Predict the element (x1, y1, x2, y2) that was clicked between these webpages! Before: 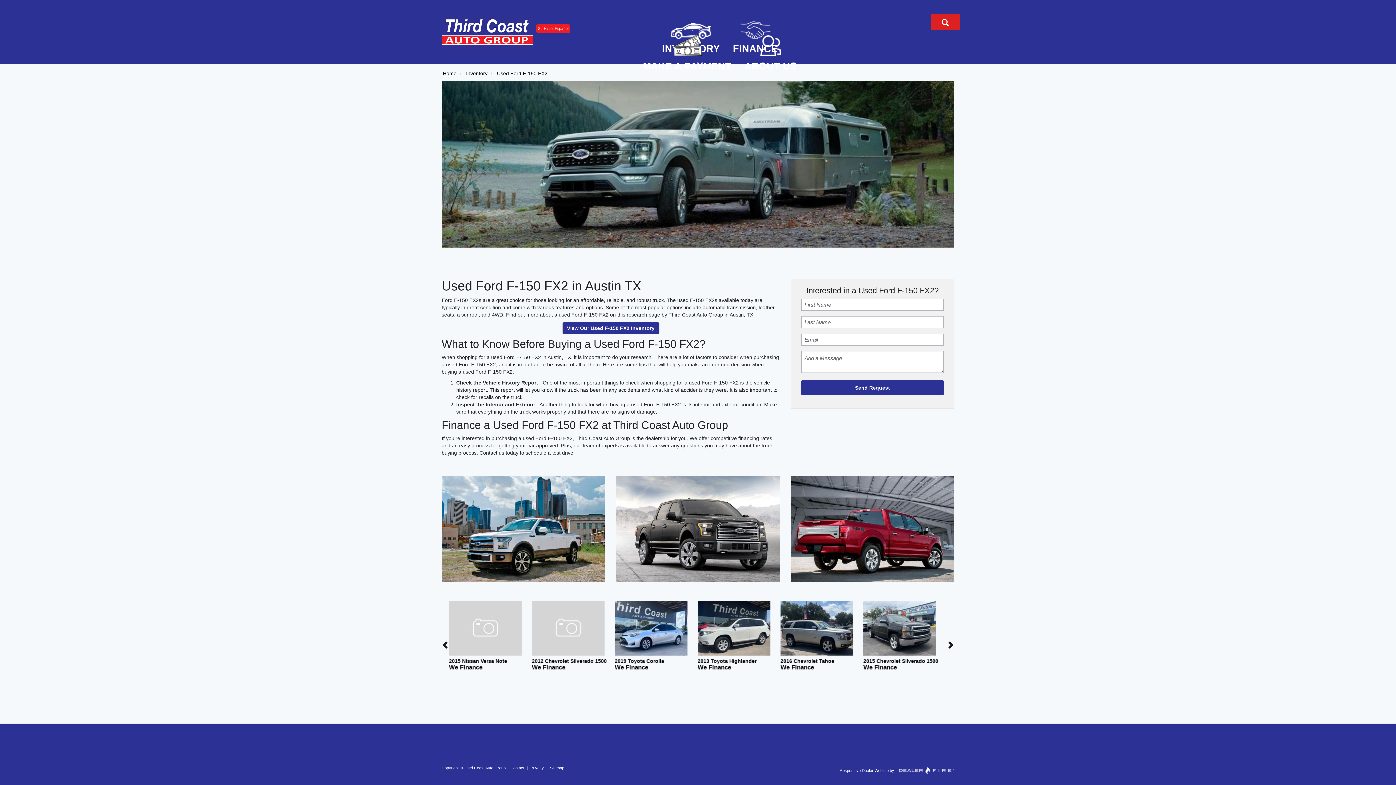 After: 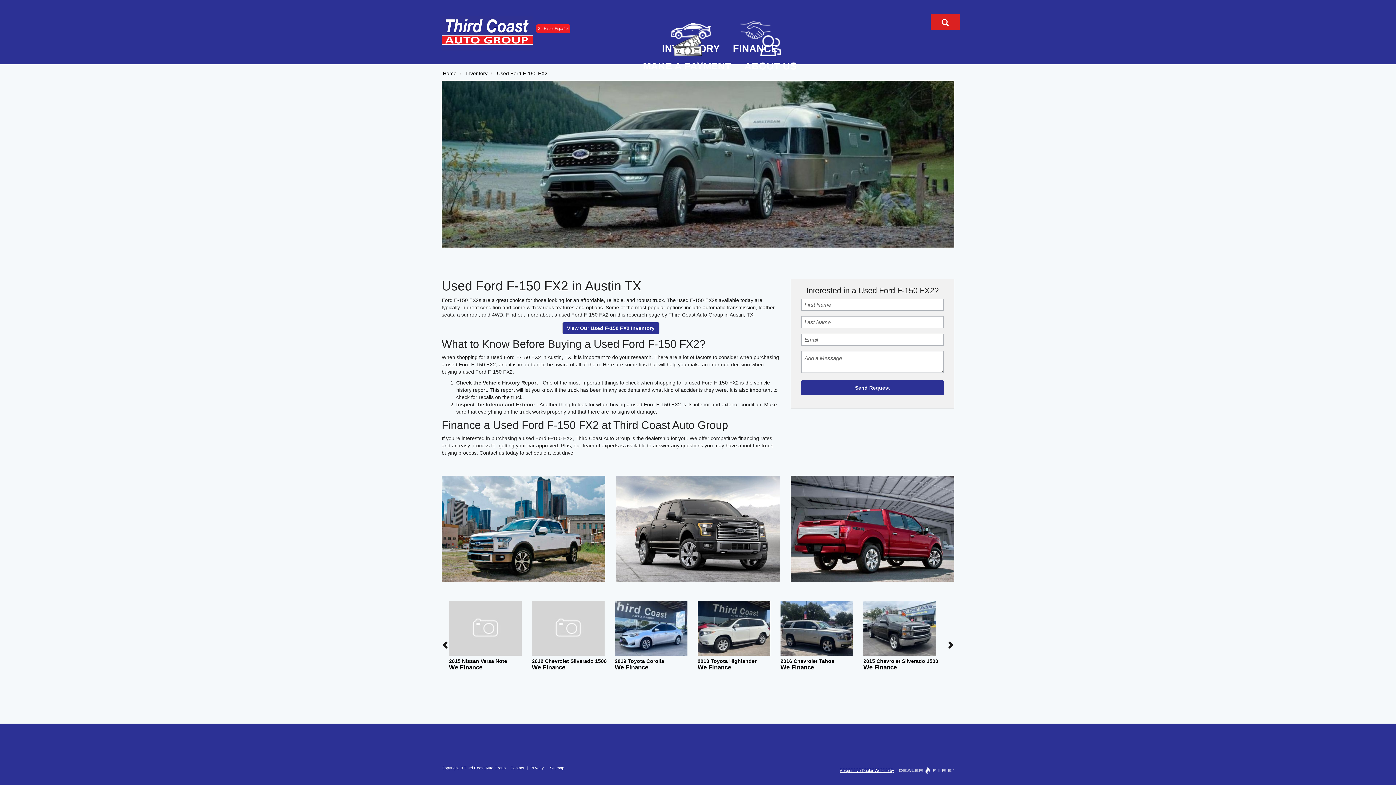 Action: bbox: (839, 768, 894, 773) label: Responsive Dealer Website by